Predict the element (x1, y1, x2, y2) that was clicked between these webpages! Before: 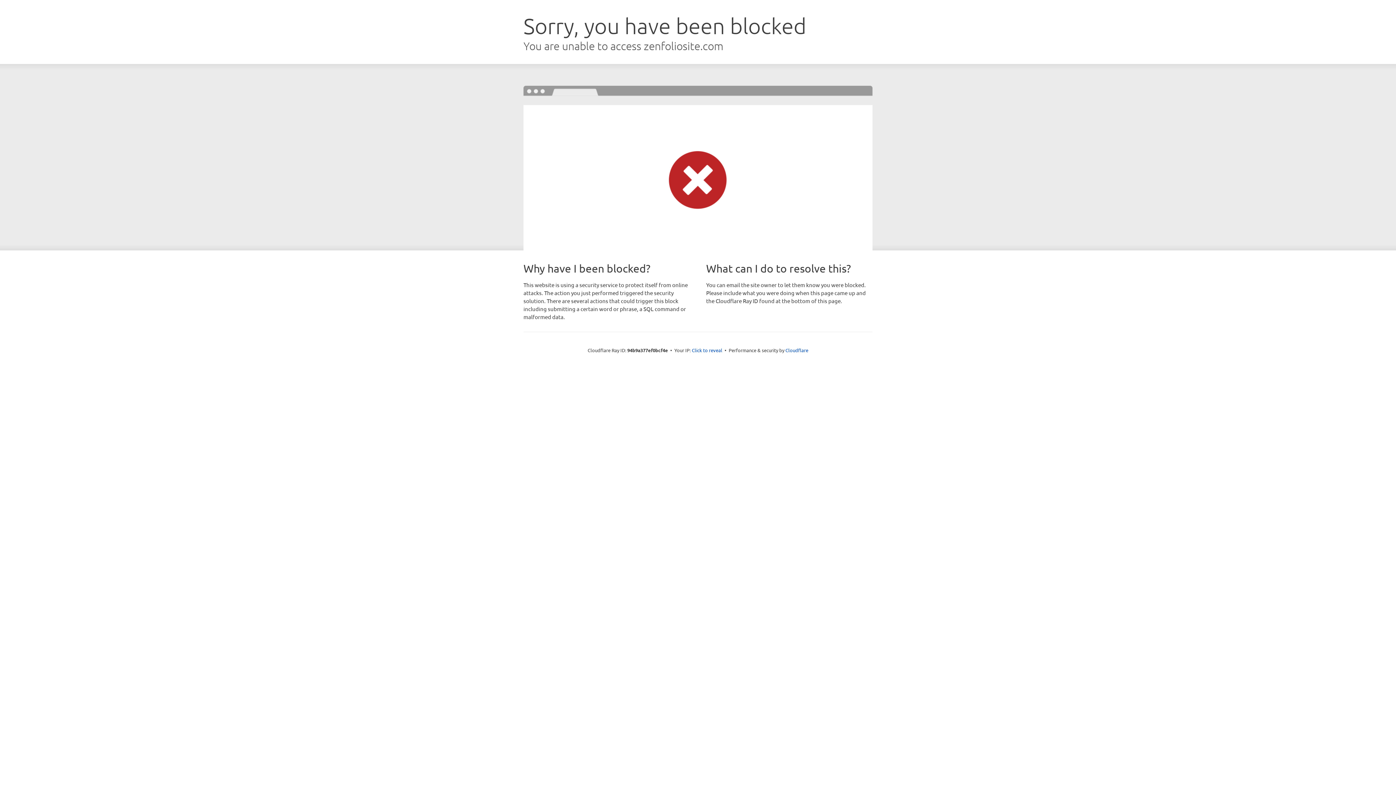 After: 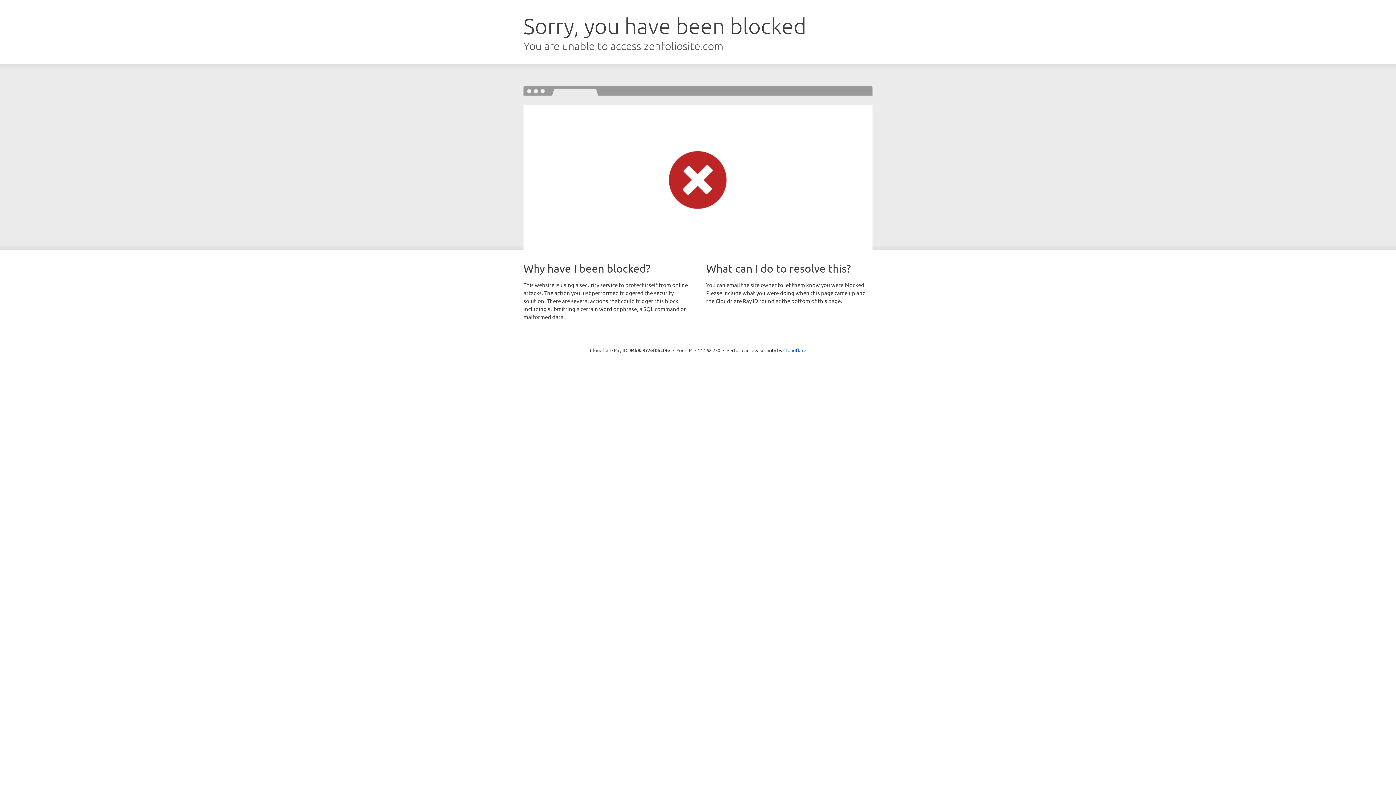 Action: bbox: (692, 346, 722, 353) label: Click to reveal